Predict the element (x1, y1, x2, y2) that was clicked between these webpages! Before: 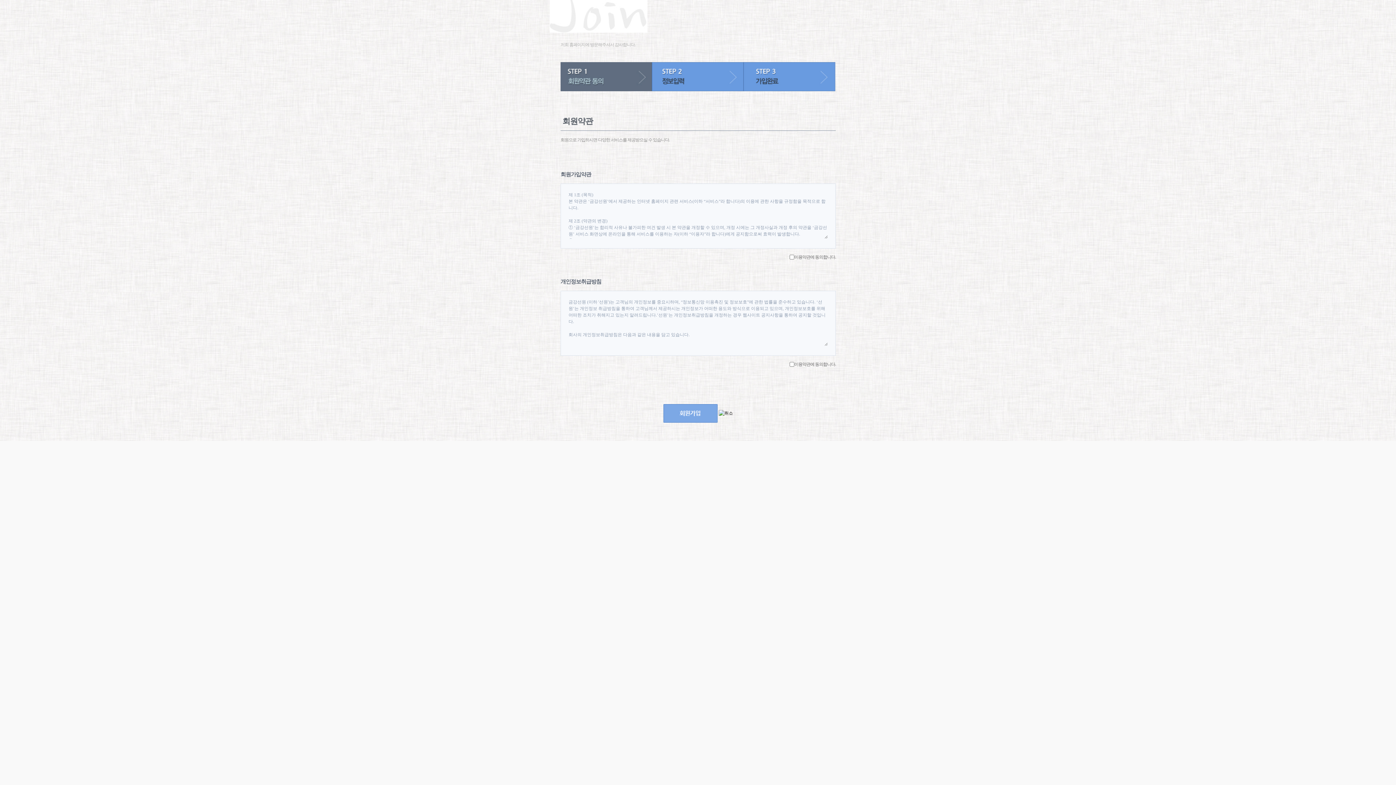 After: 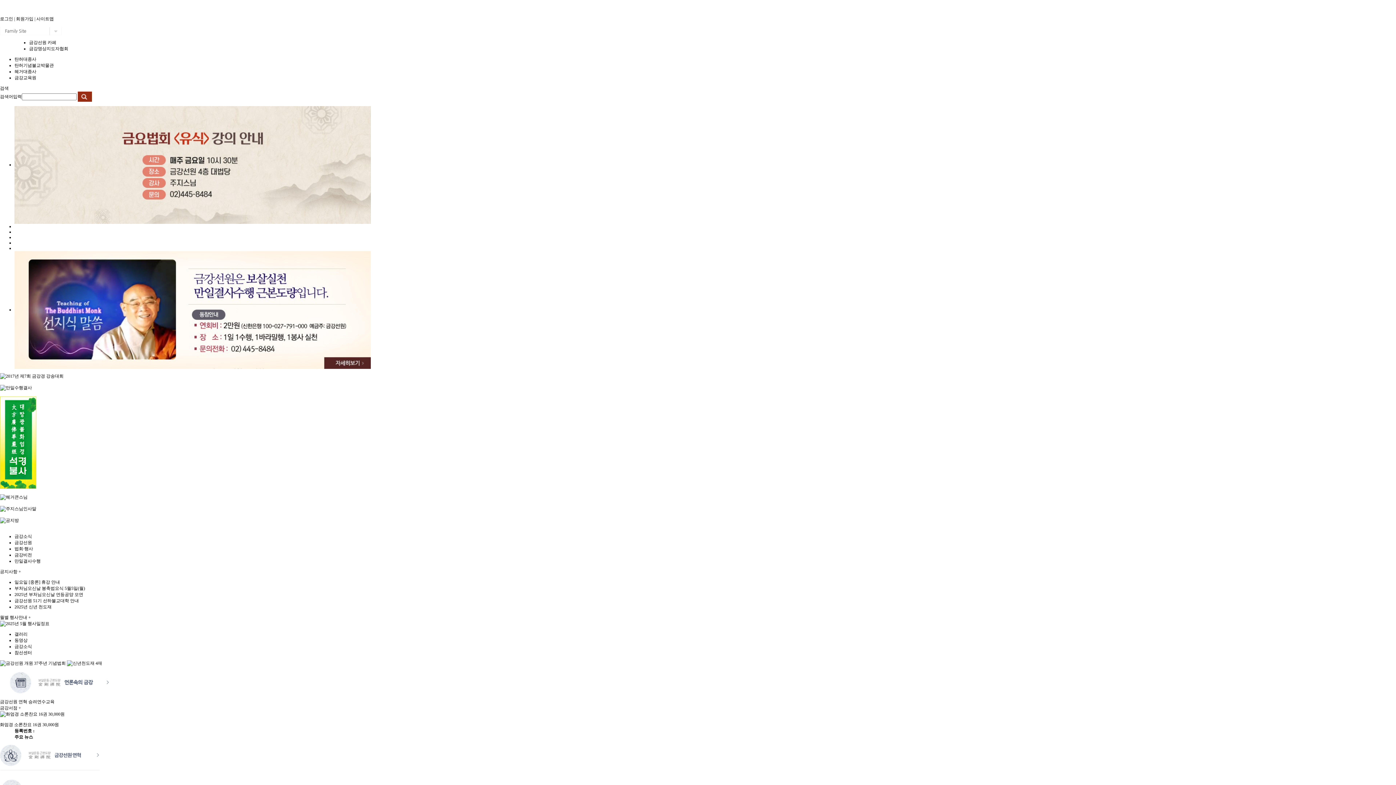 Action: bbox: (718, 410, 733, 415)